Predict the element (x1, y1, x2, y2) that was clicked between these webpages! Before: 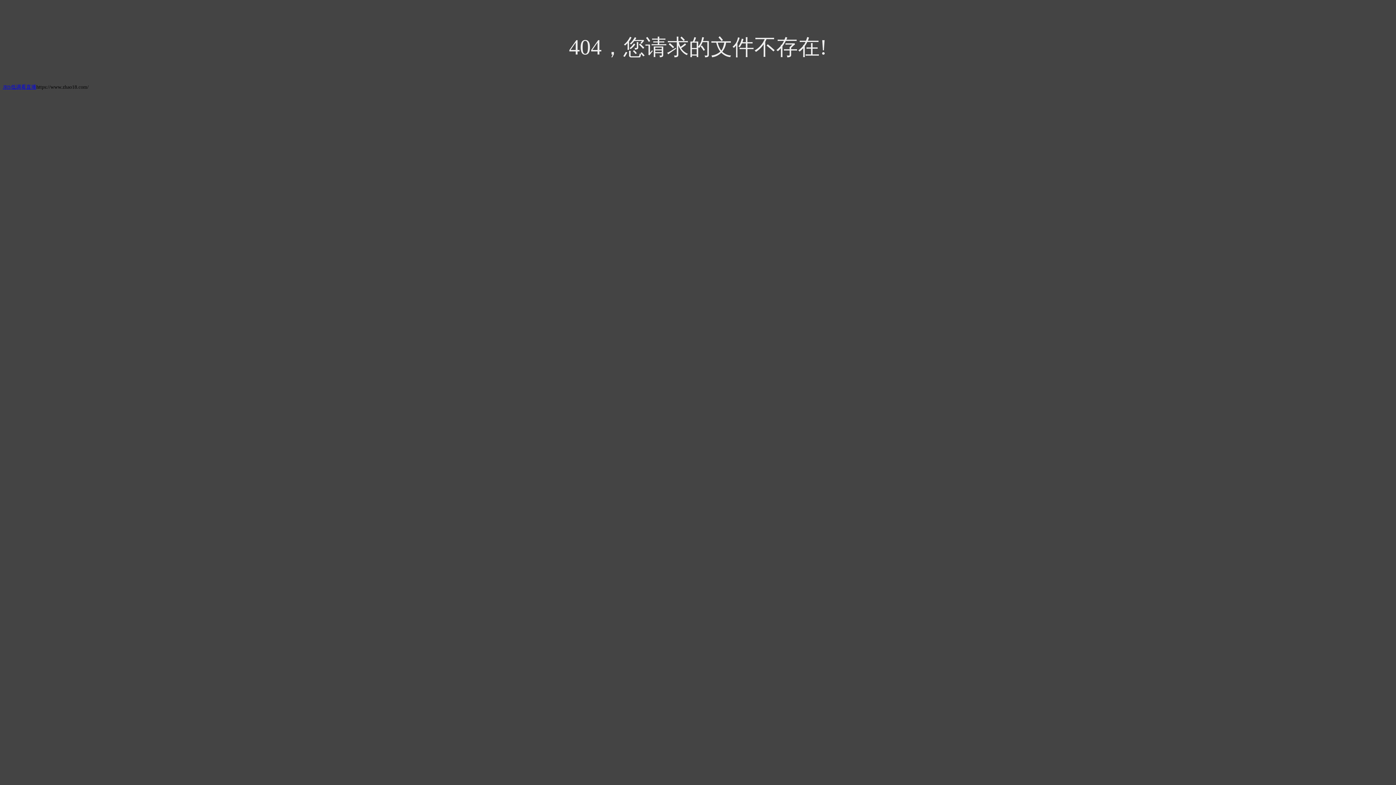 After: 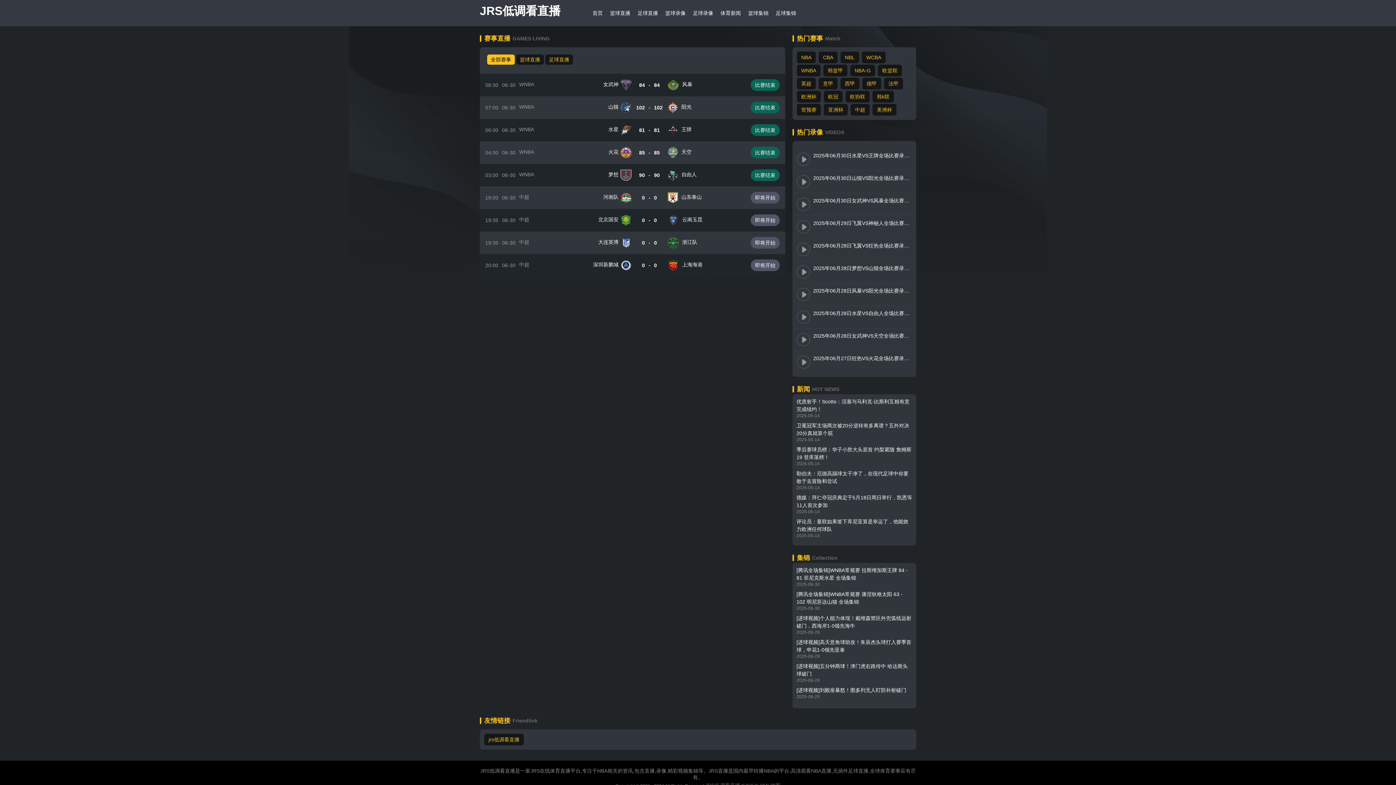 Action: label: JRS低调看直播 bbox: (2, 84, 36, 89)